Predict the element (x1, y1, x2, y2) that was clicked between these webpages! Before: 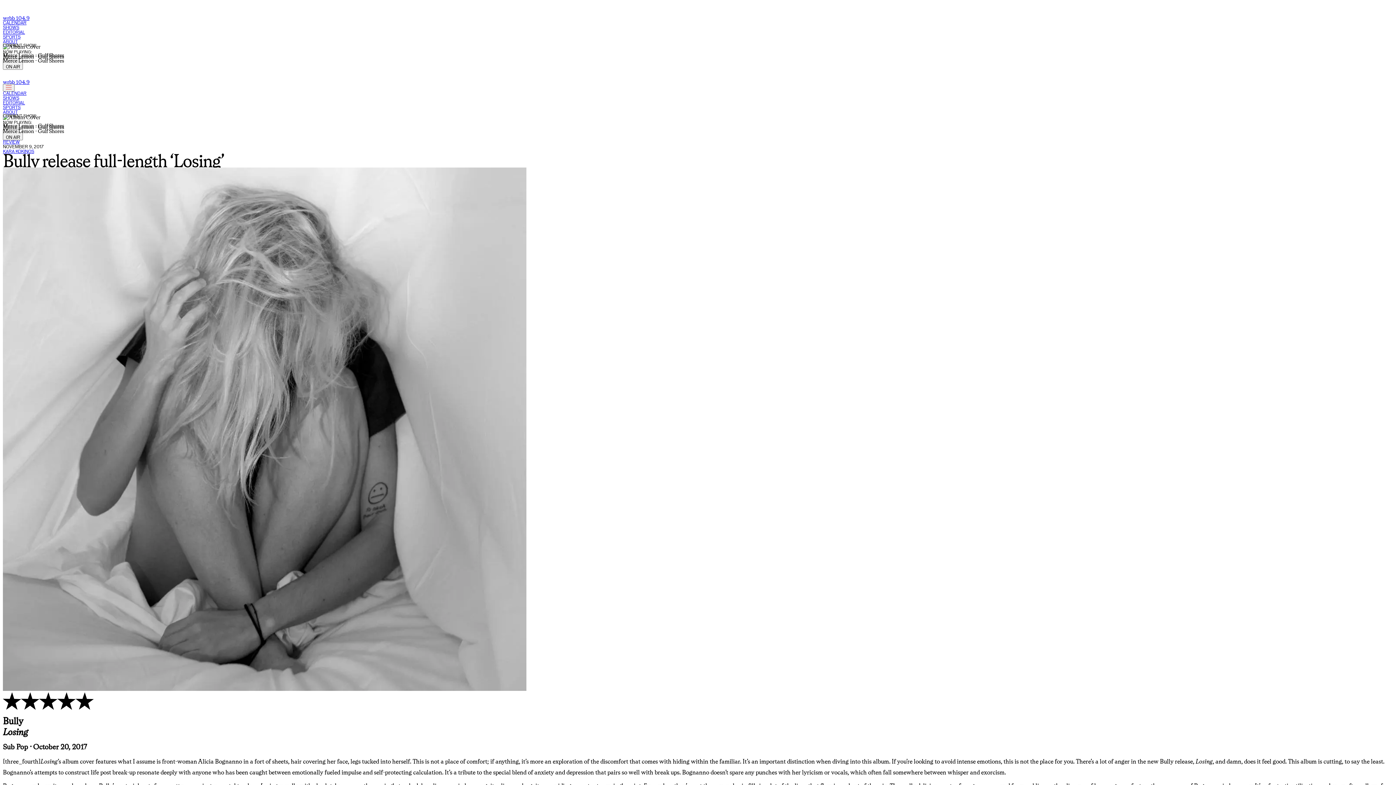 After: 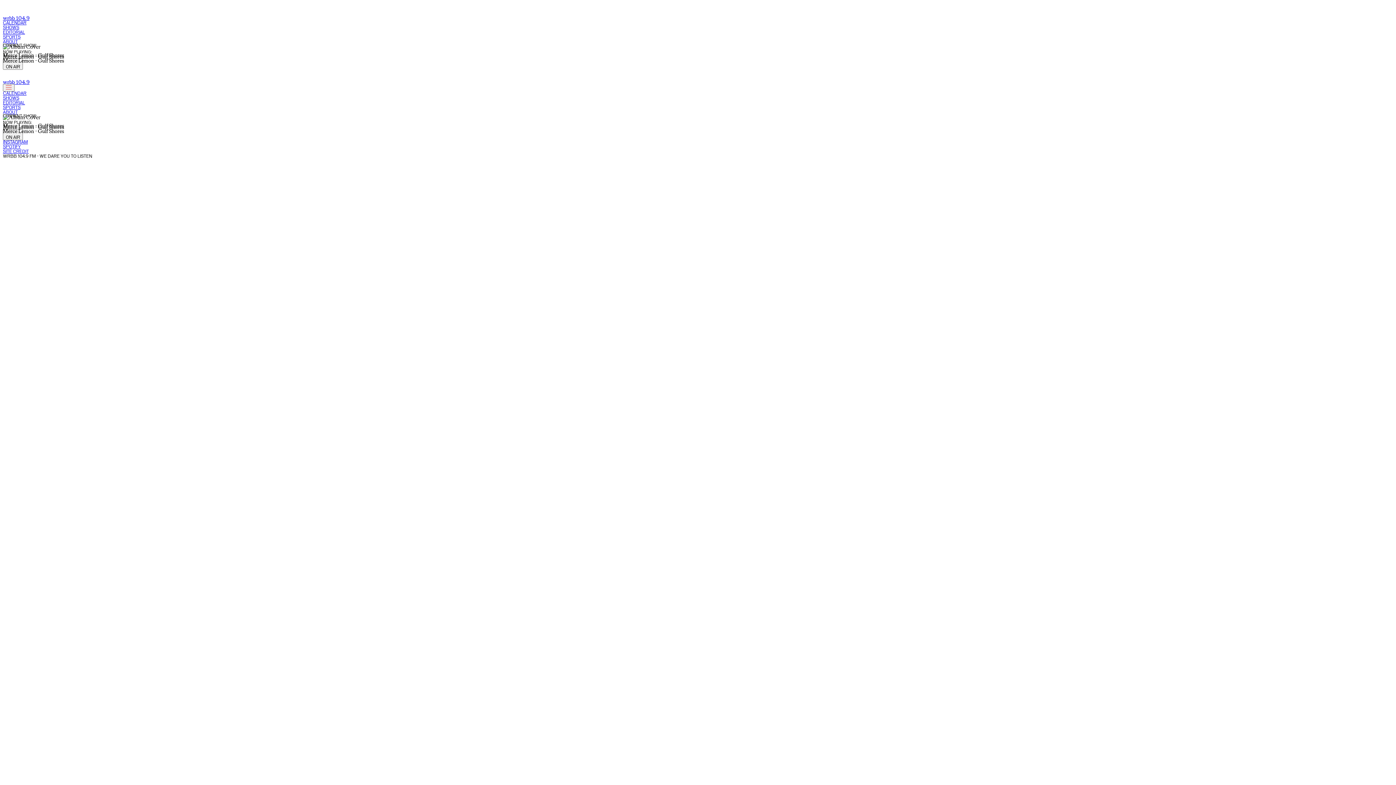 Action: label: SHOWS bbox: (2, 95, 1393, 101)